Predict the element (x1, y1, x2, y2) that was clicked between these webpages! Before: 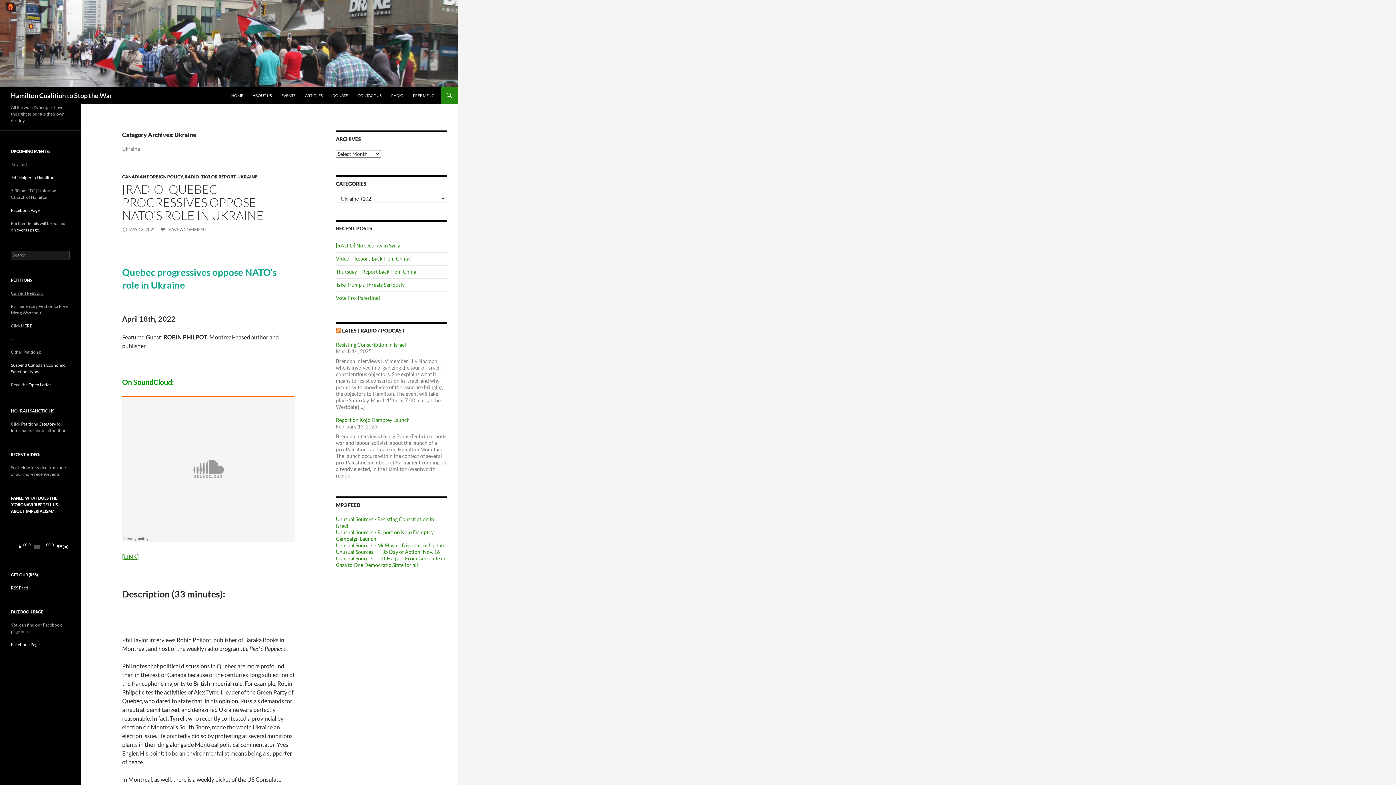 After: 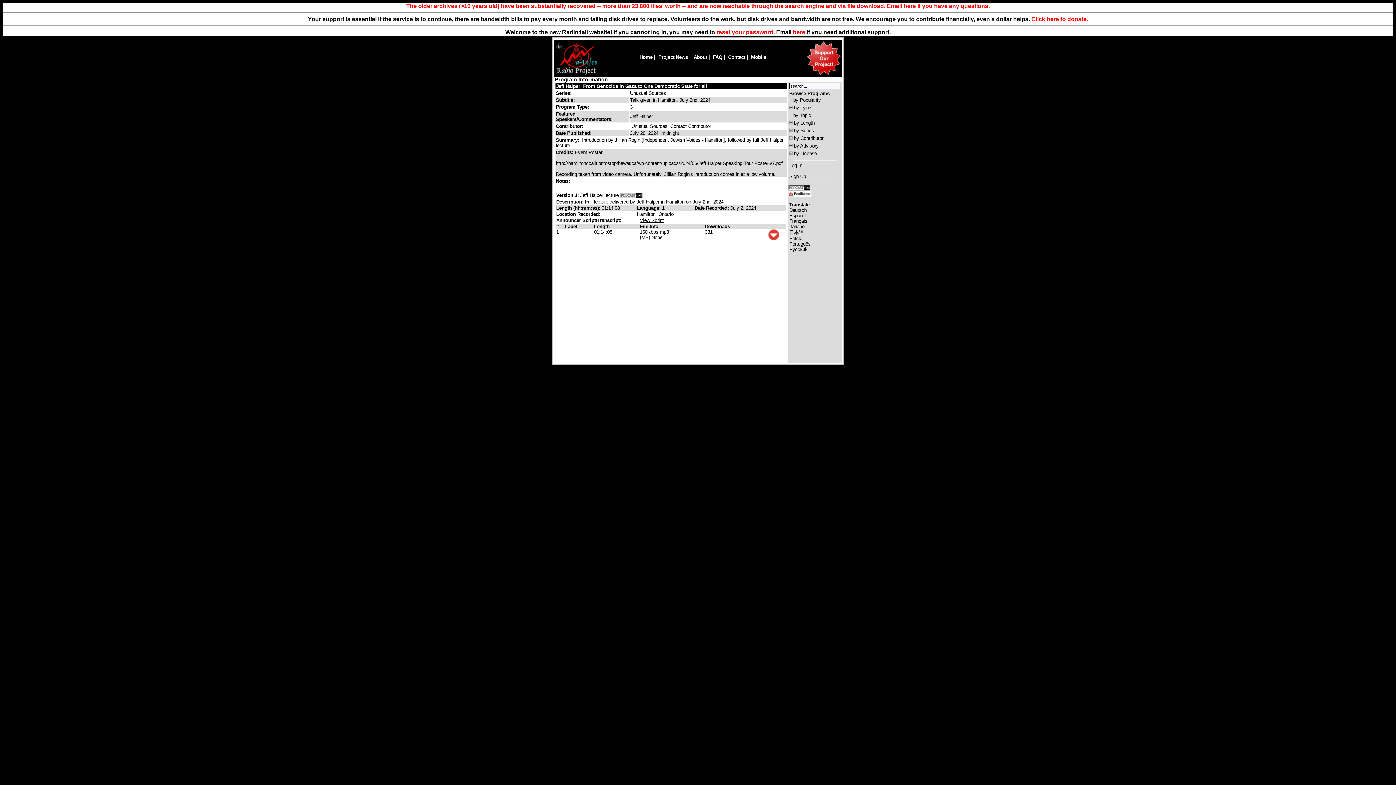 Action: bbox: (336, 555, 445, 568) label: Unusual Sources - Jeff Halper: From Genocide in Gaza to One Democratic State for all